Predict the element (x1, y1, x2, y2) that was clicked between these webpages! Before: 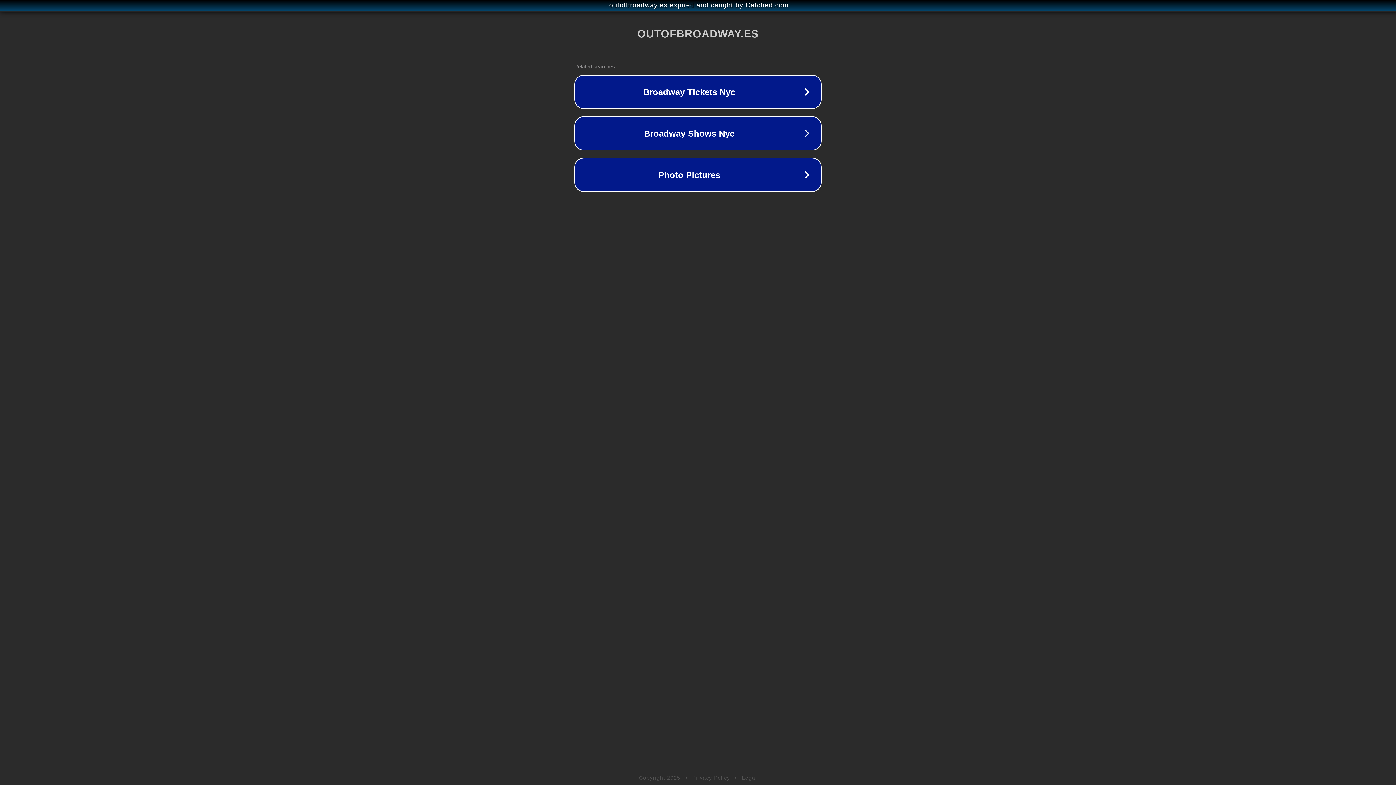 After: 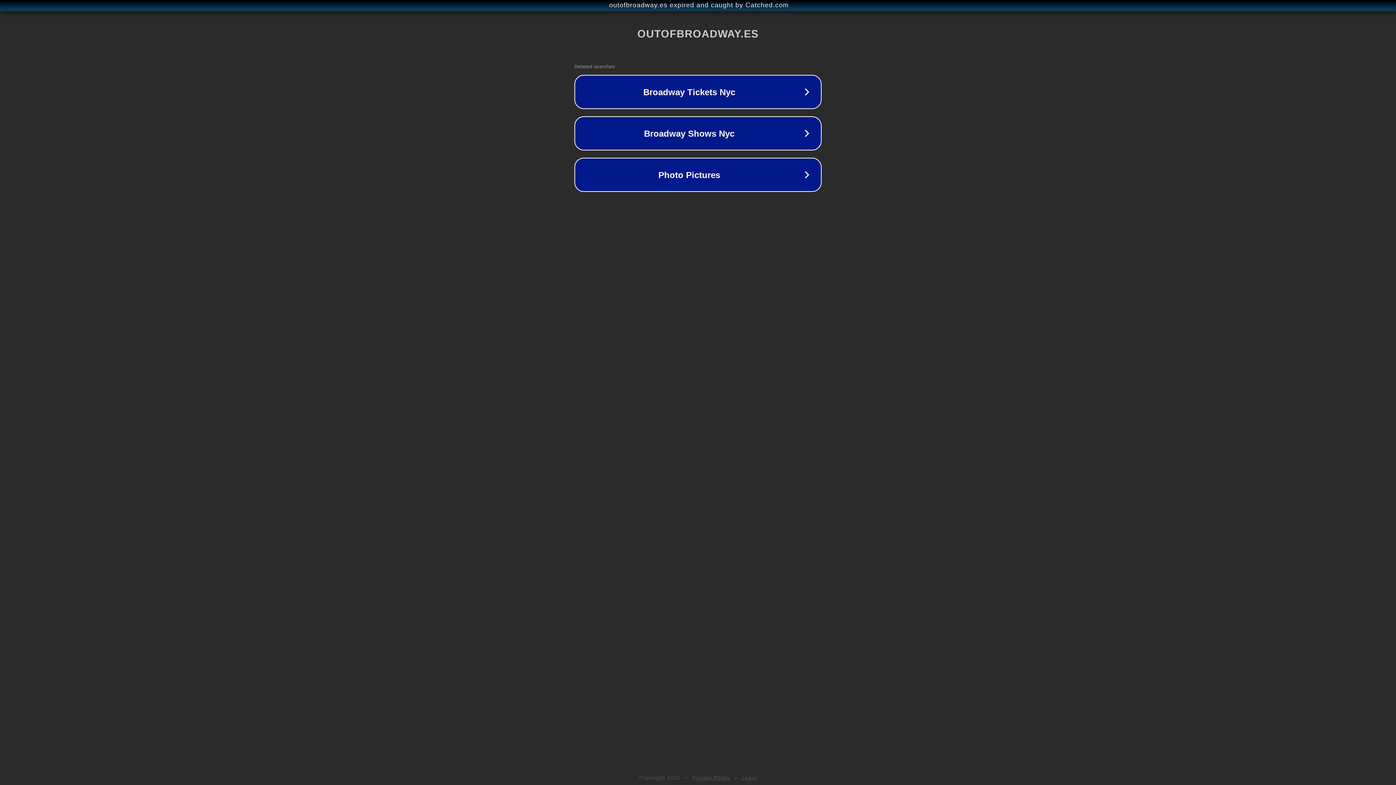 Action: bbox: (692, 775, 730, 781) label: Privacy Policy